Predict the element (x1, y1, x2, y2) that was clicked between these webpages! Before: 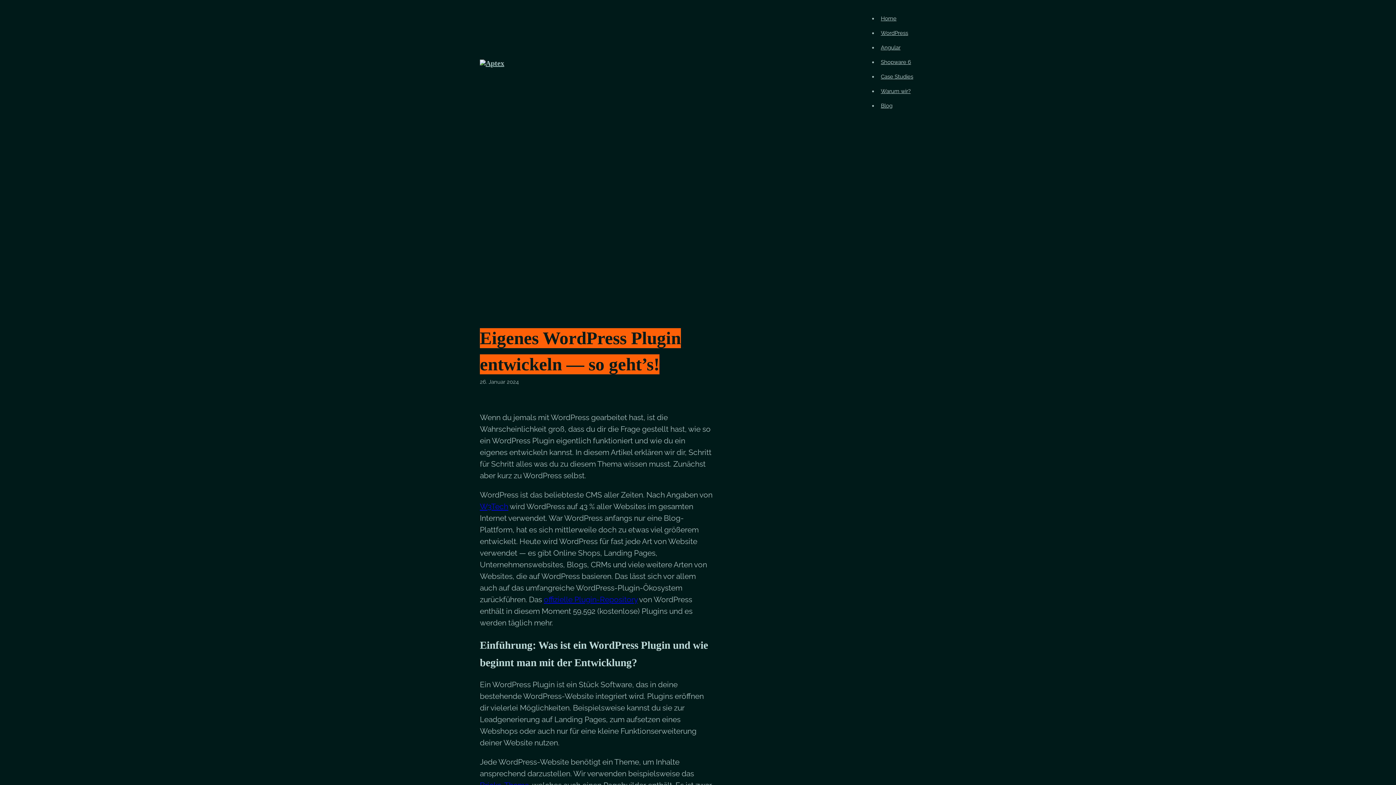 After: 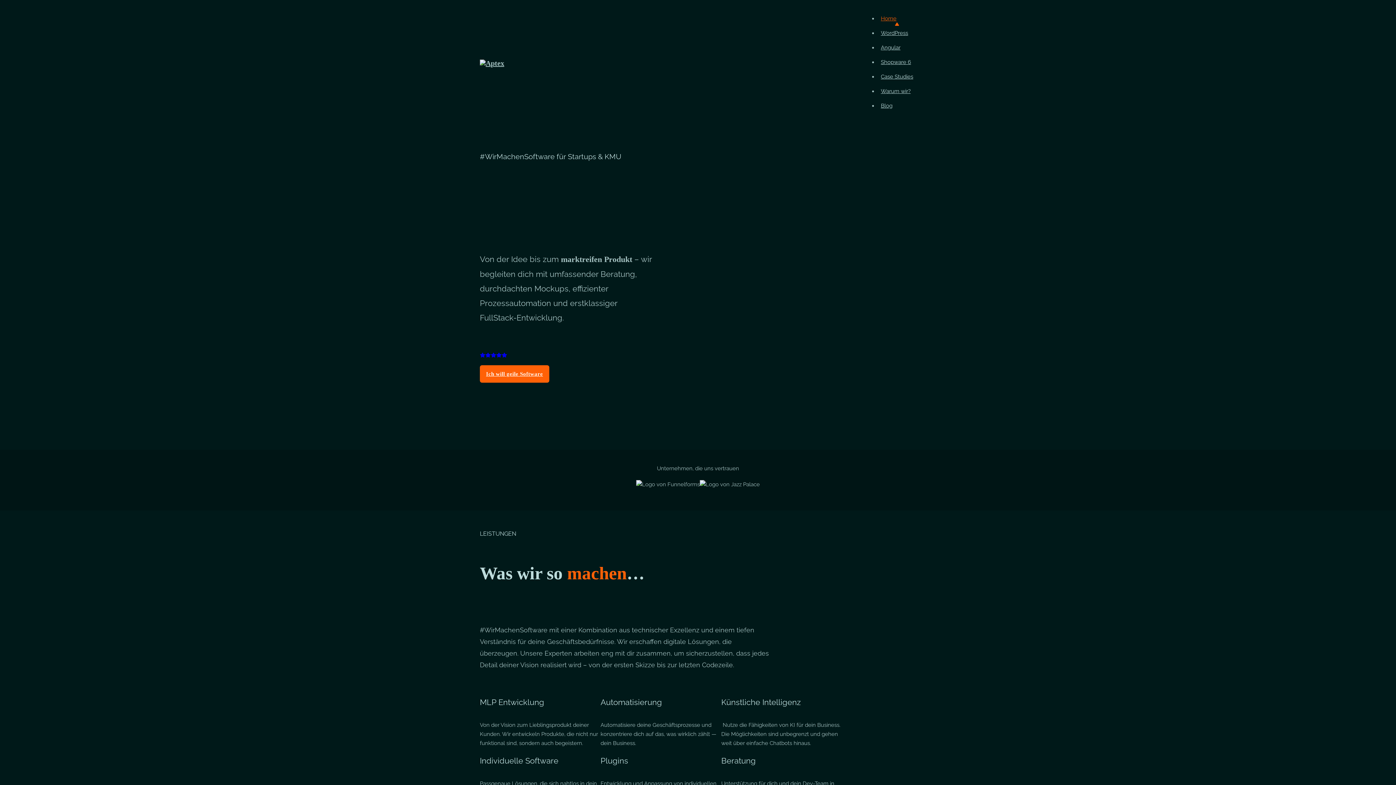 Action: bbox: (480, 59, 504, 74)